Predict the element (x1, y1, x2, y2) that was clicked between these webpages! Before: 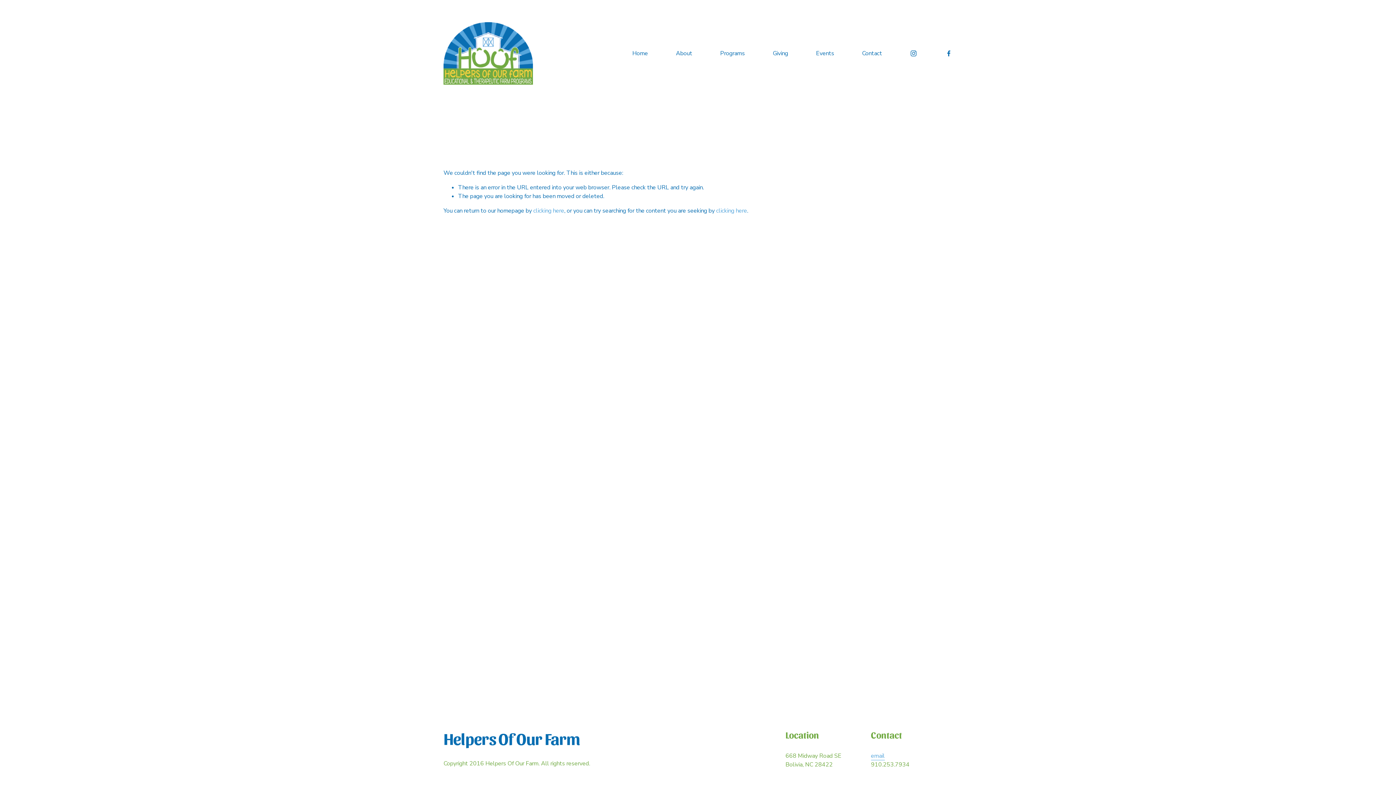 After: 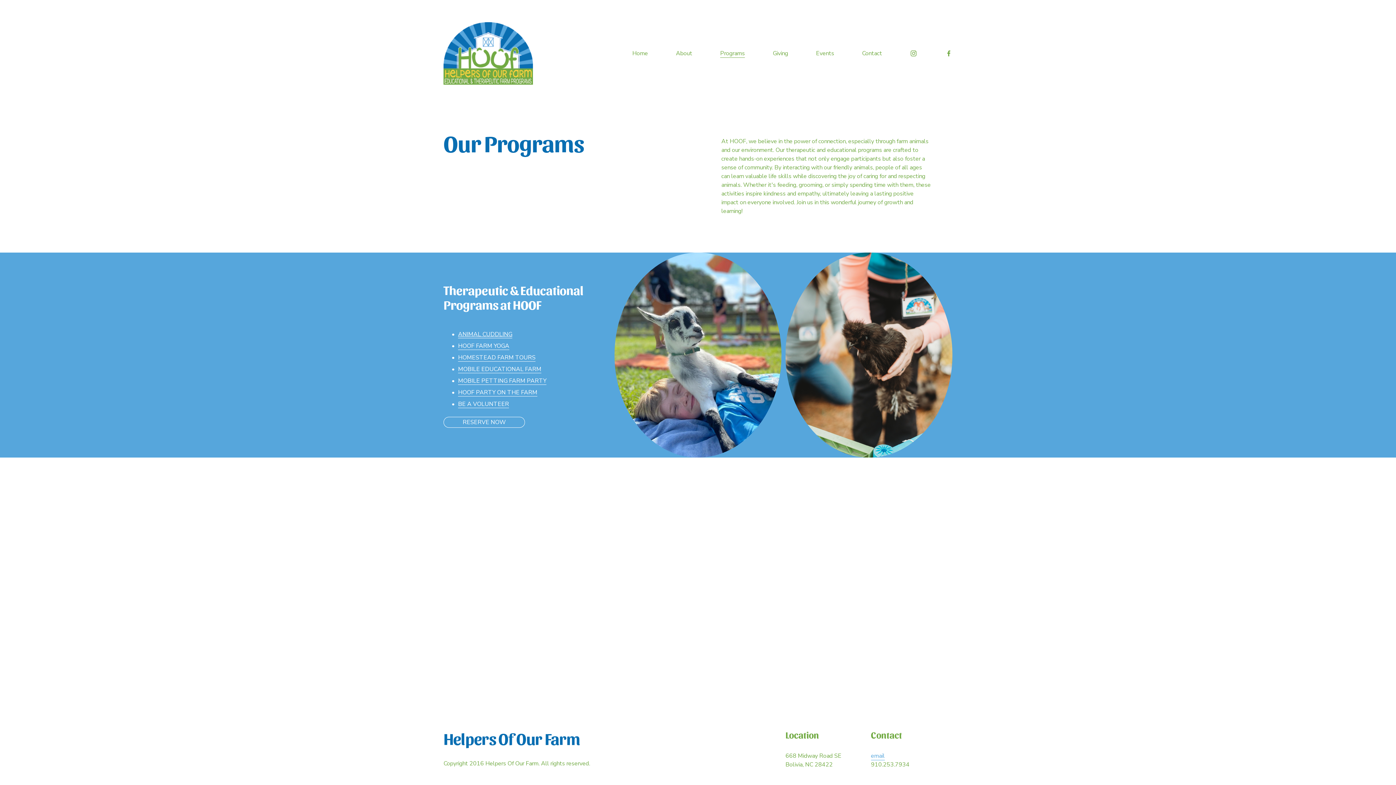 Action: label: Programs bbox: (720, 48, 745, 58)